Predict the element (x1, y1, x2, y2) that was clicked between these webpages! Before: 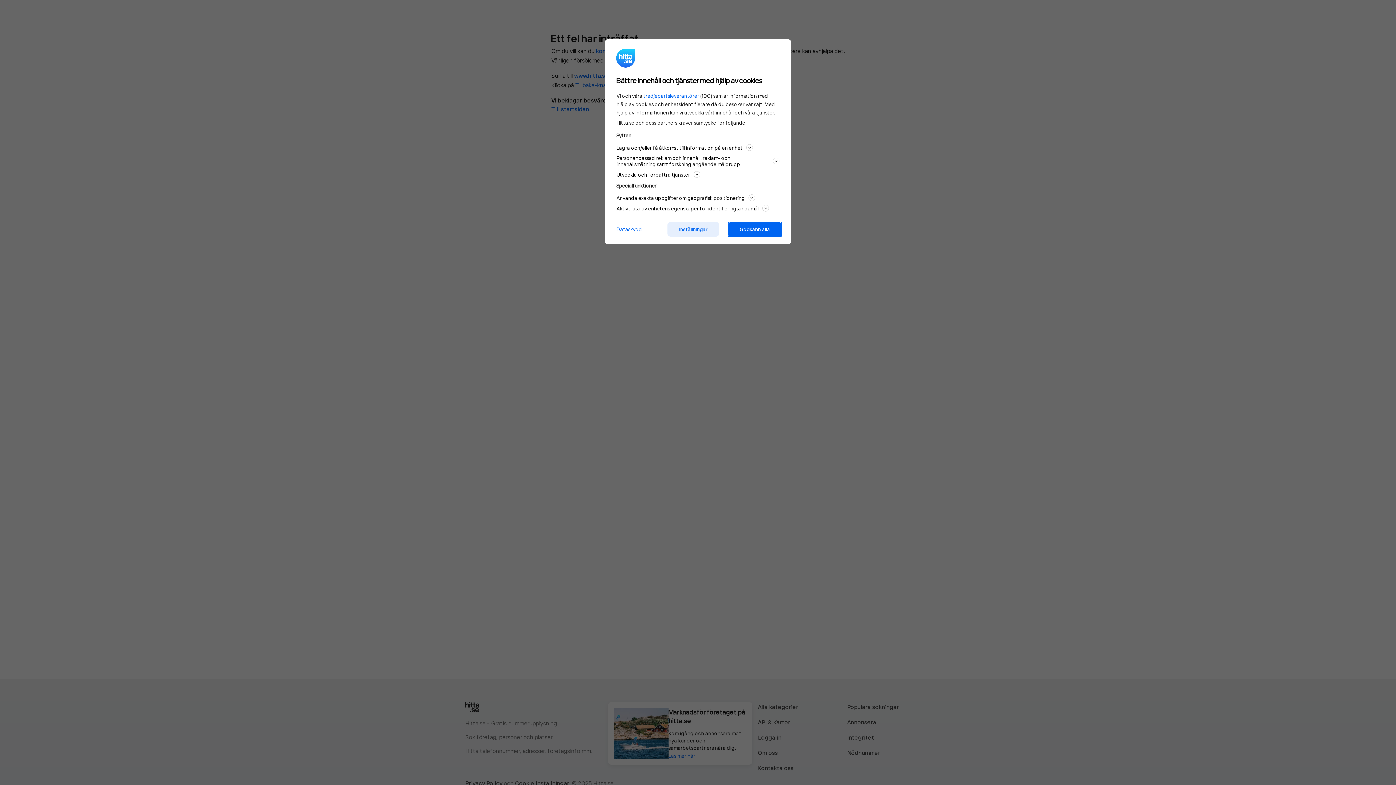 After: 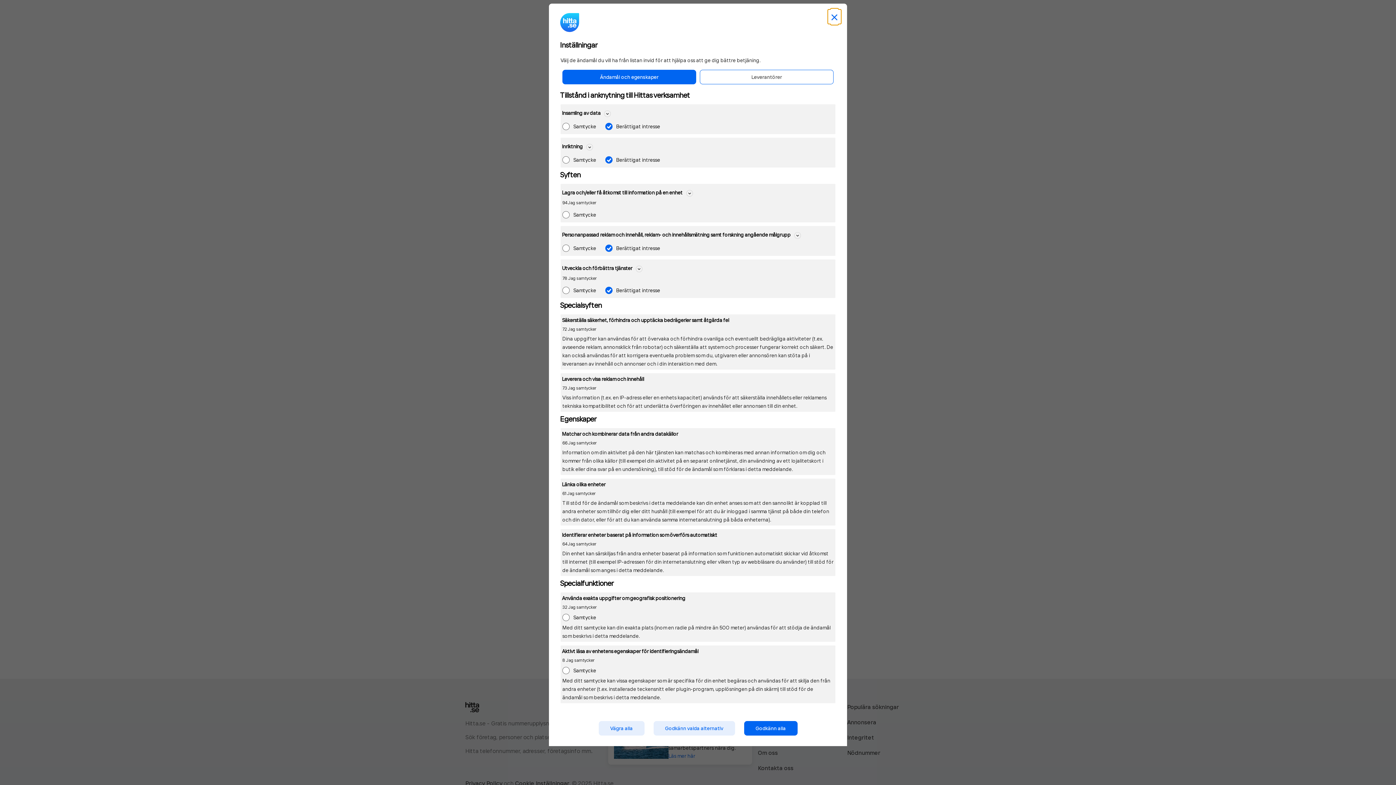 Action: bbox: (667, 222, 719, 236) label: Inställningar